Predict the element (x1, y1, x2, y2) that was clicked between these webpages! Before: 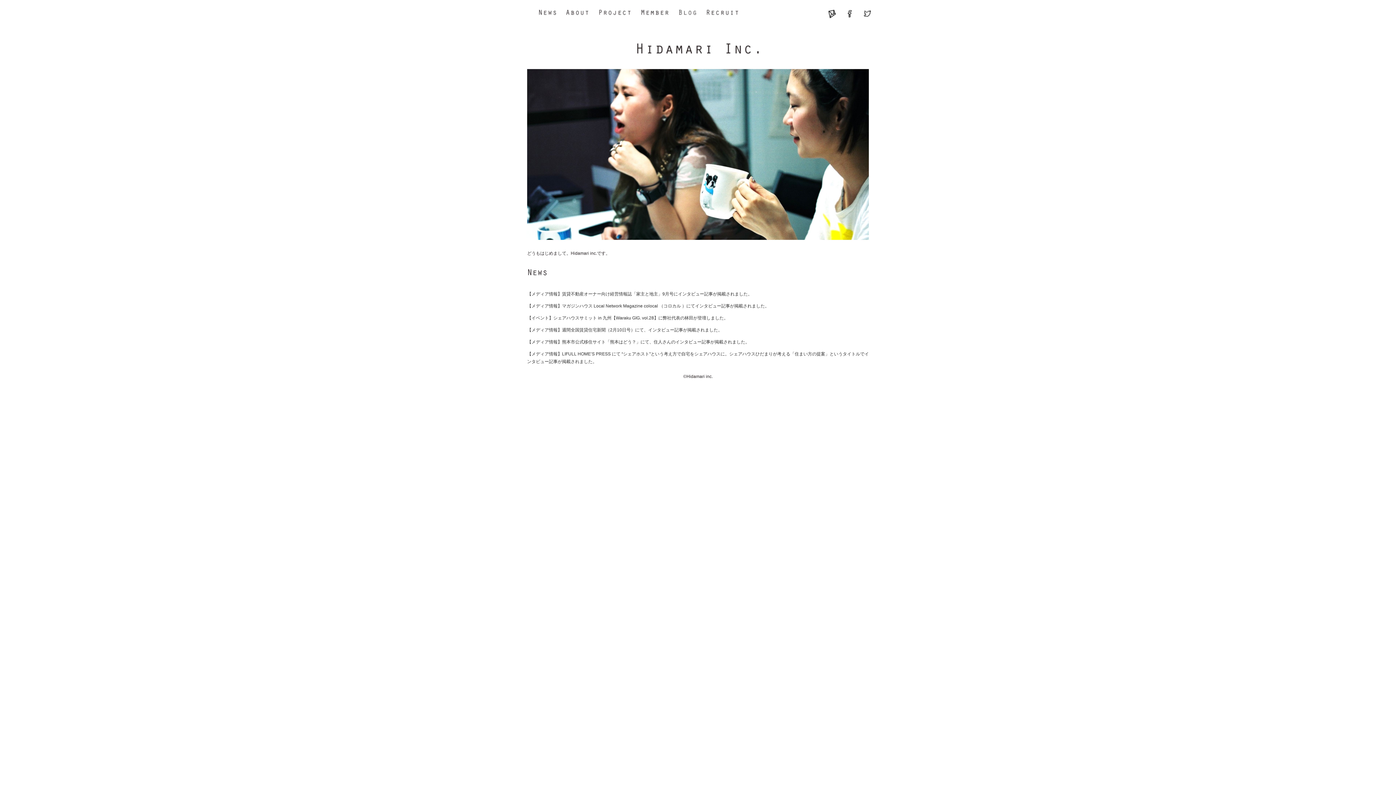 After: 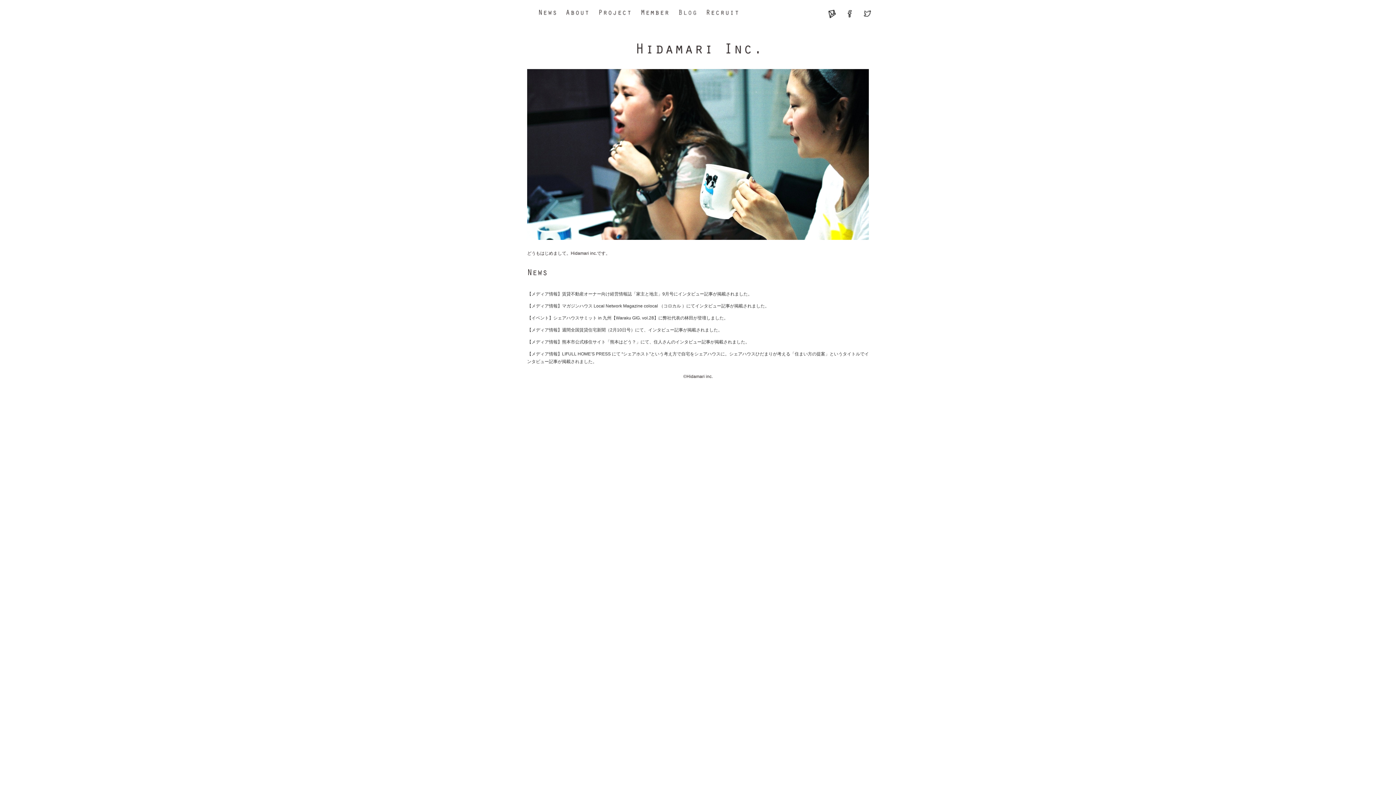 Action: bbox: (635, 51, 760, 56)